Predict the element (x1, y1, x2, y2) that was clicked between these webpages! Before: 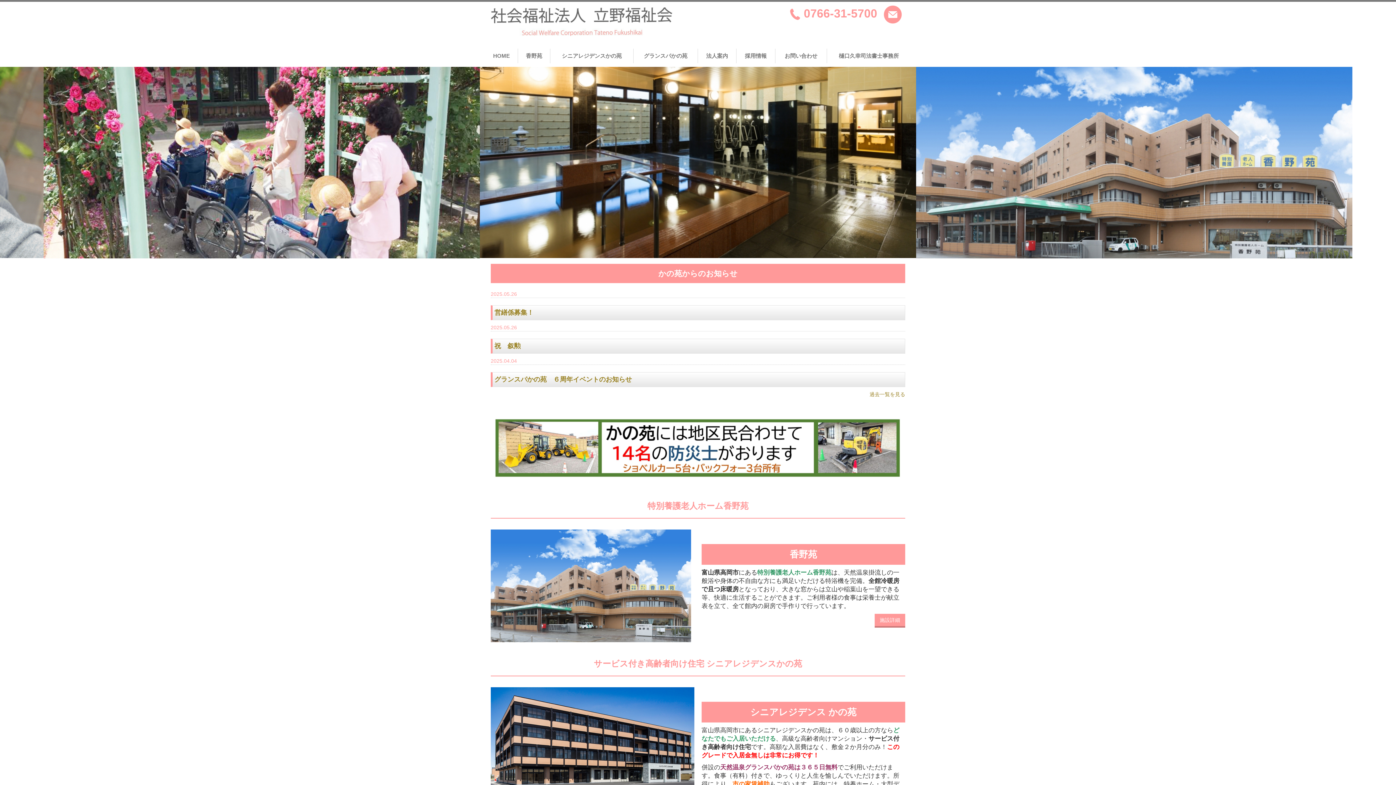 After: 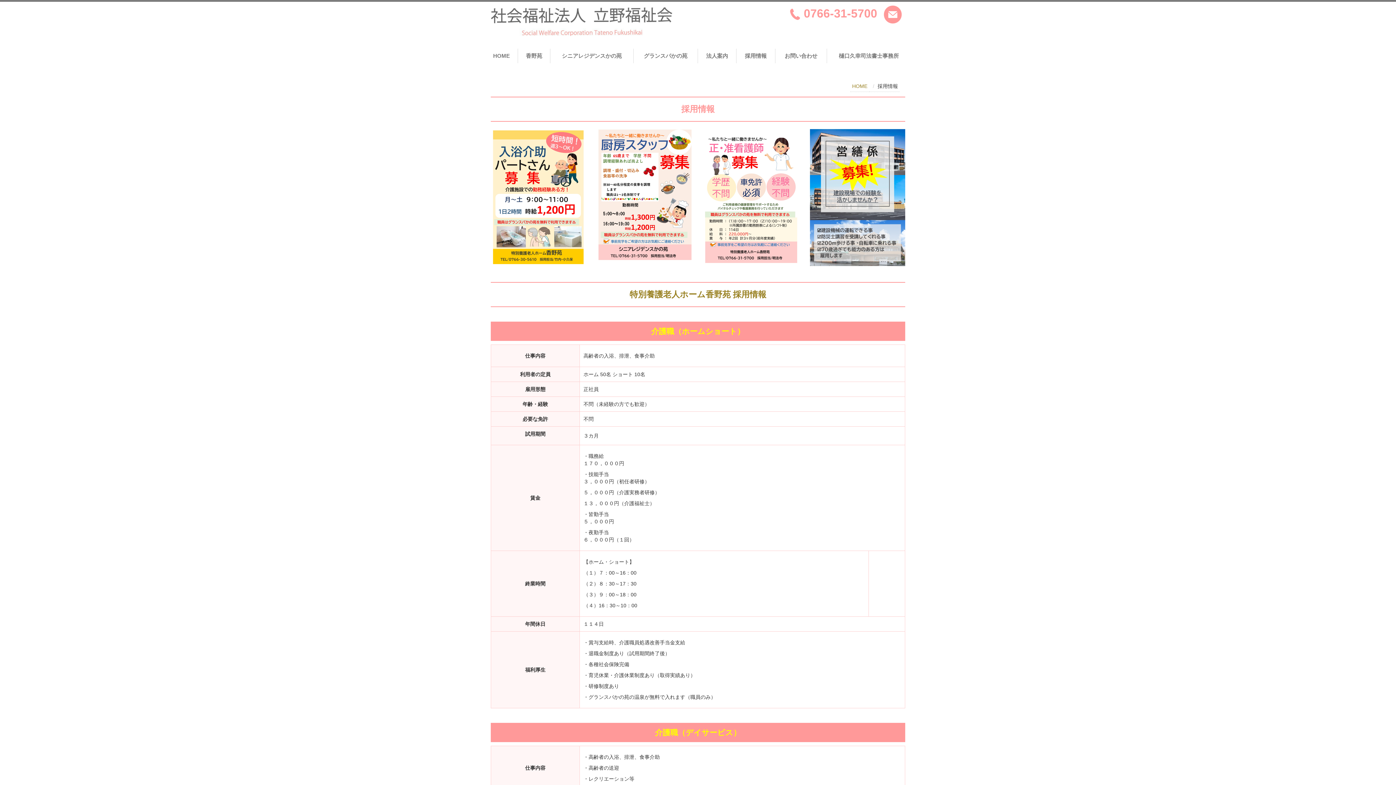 Action: bbox: (742, 48, 769, 63) label: 採用情報